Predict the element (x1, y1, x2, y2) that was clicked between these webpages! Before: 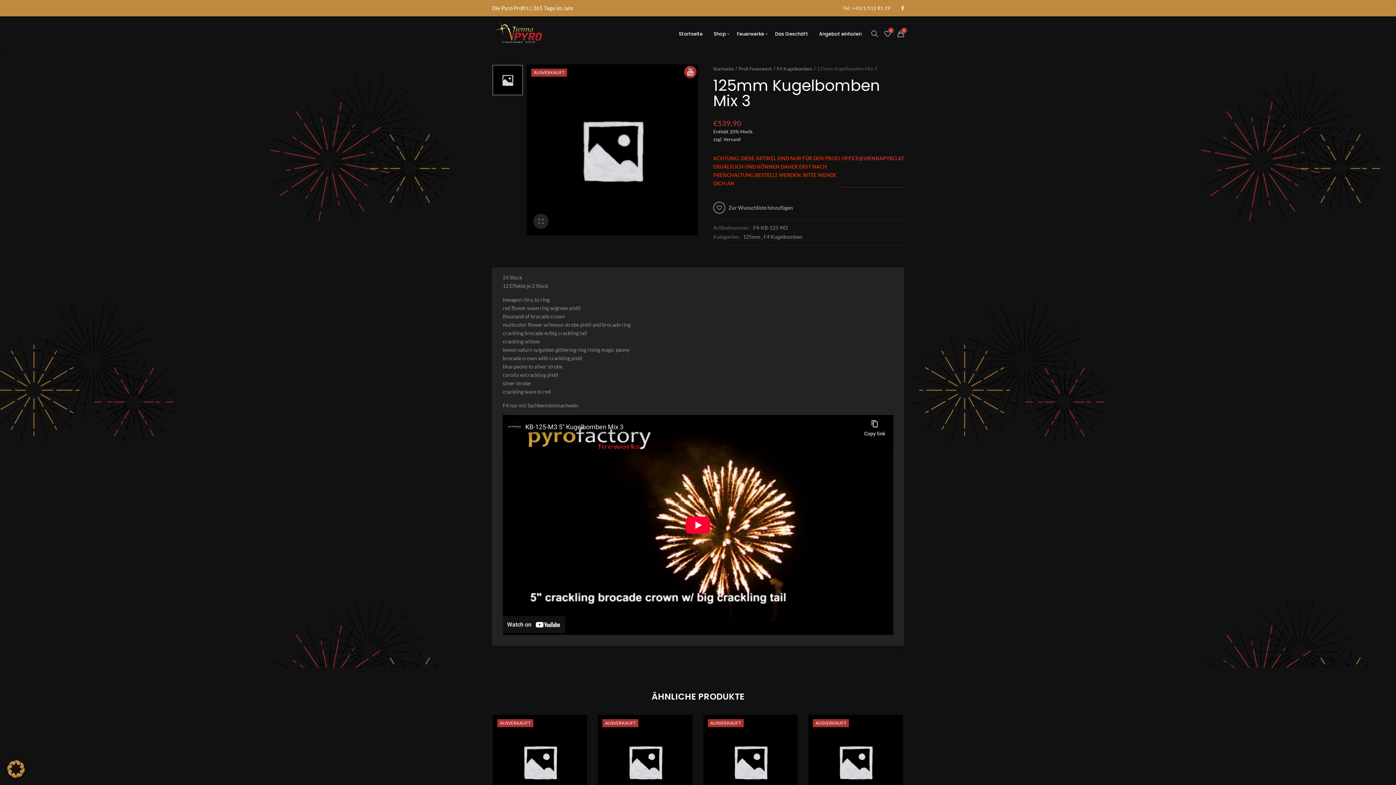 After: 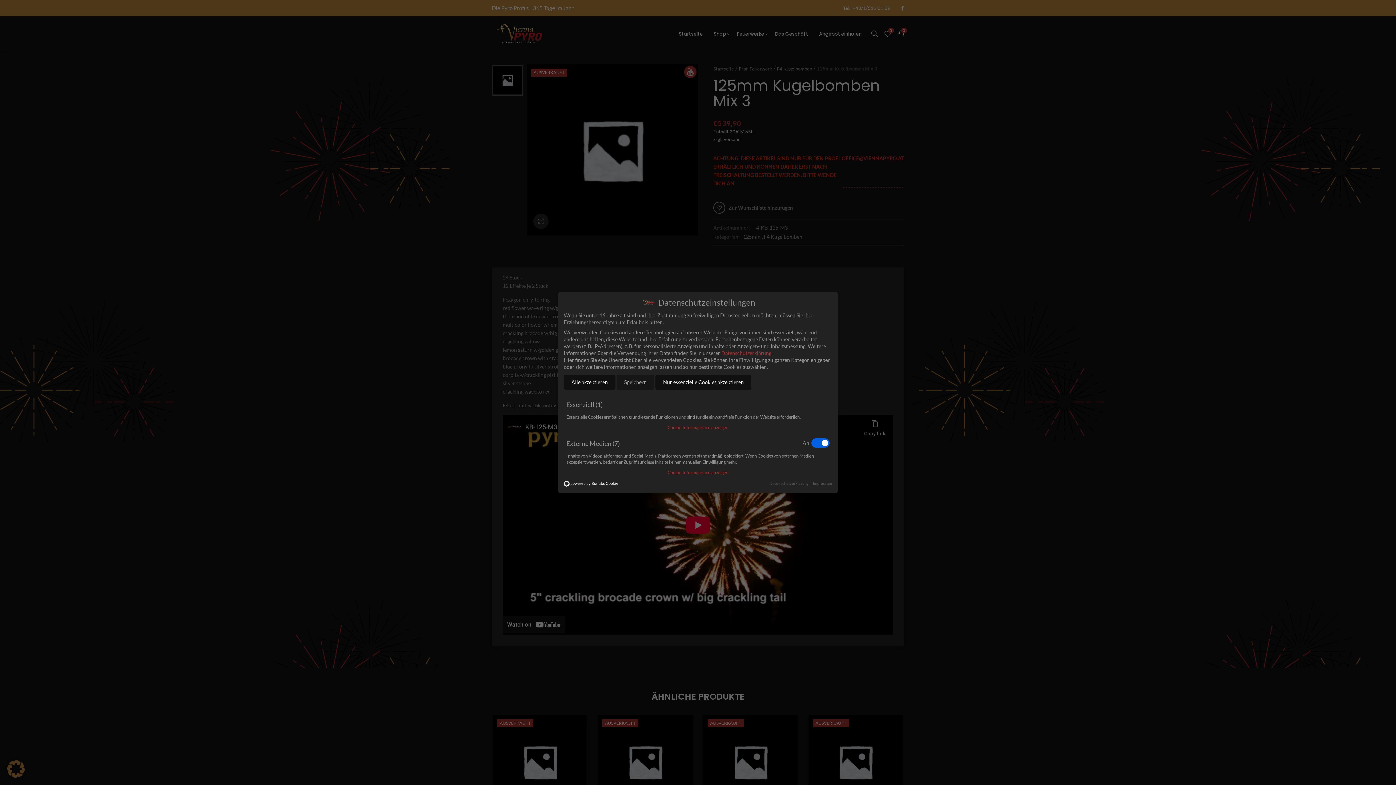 Action: bbox: (7, 772, 24, 779)